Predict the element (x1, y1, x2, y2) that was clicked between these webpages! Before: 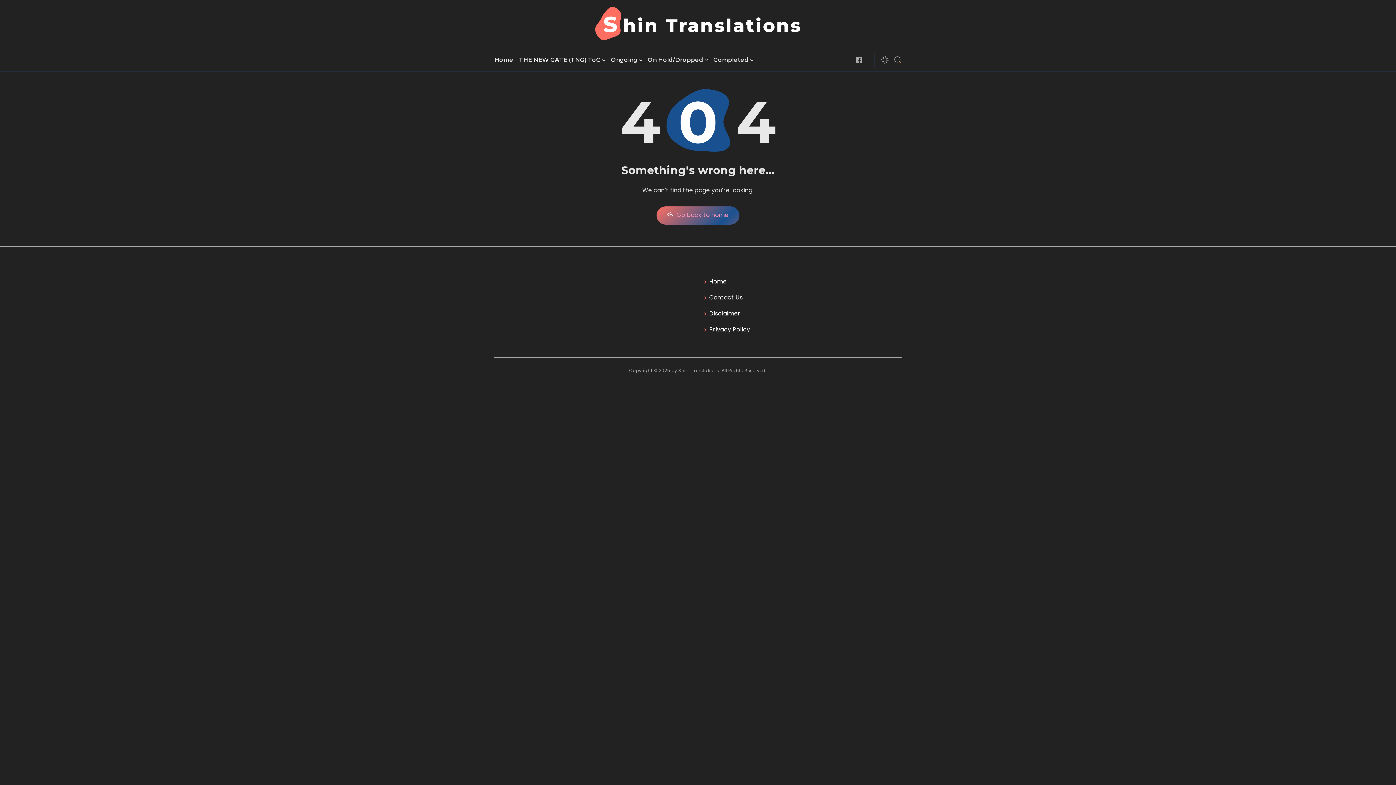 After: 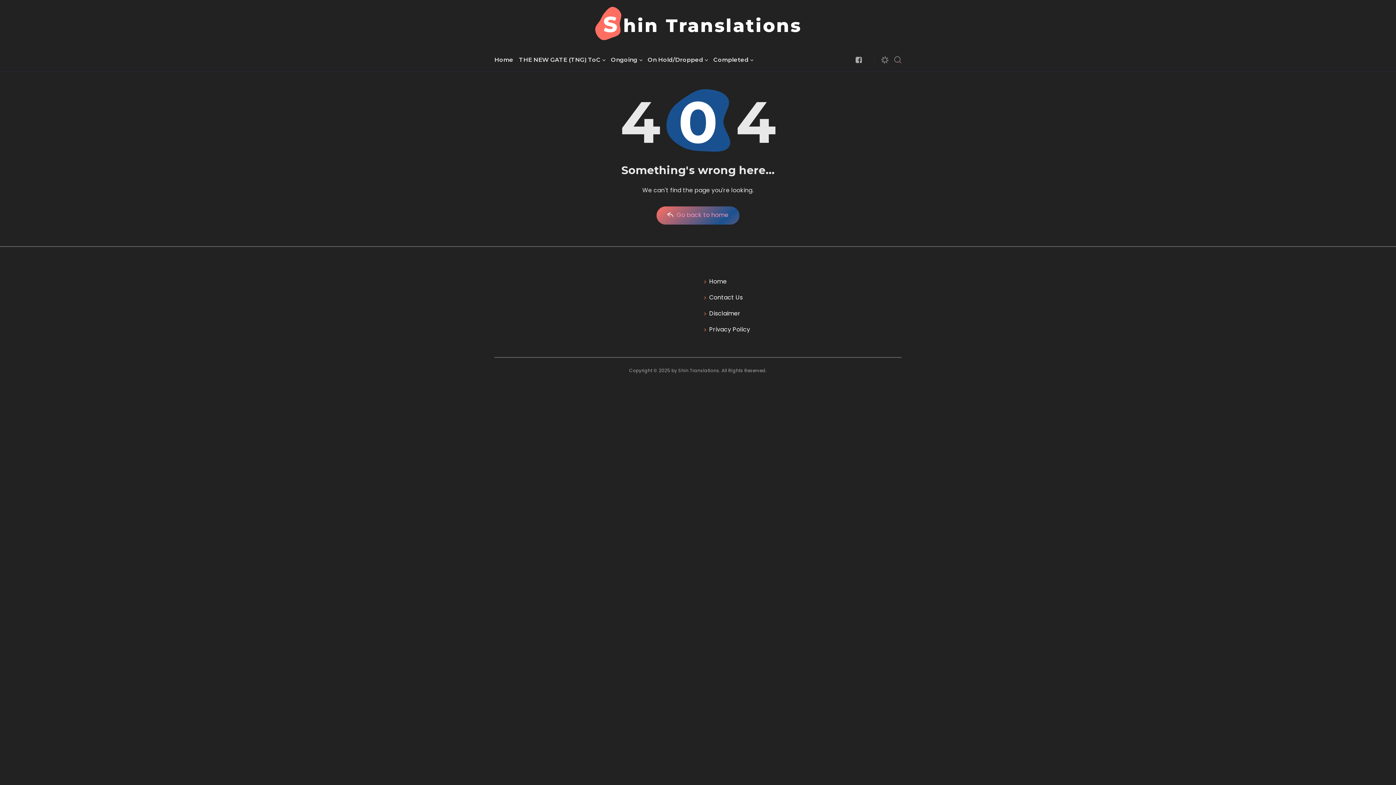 Action: bbox: (852, 48, 865, 71)